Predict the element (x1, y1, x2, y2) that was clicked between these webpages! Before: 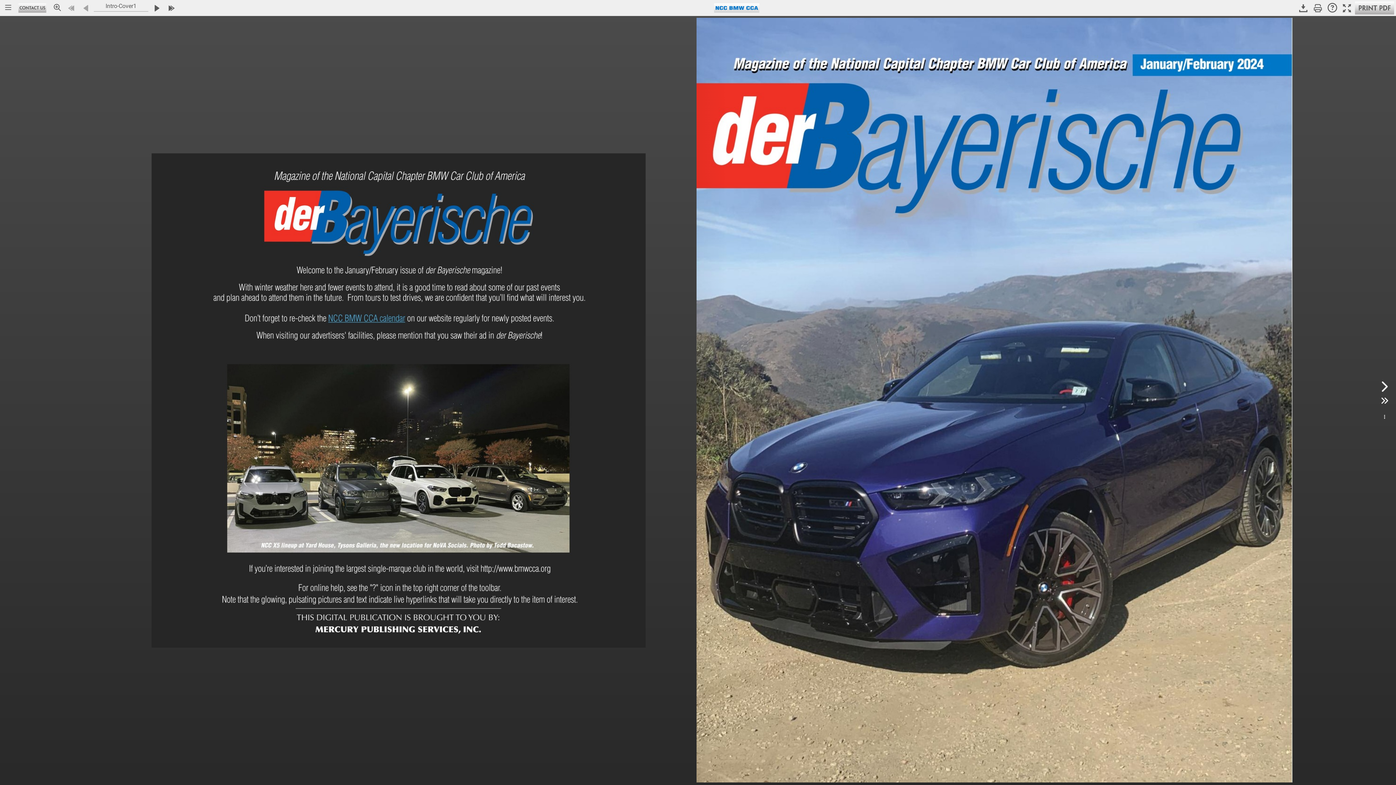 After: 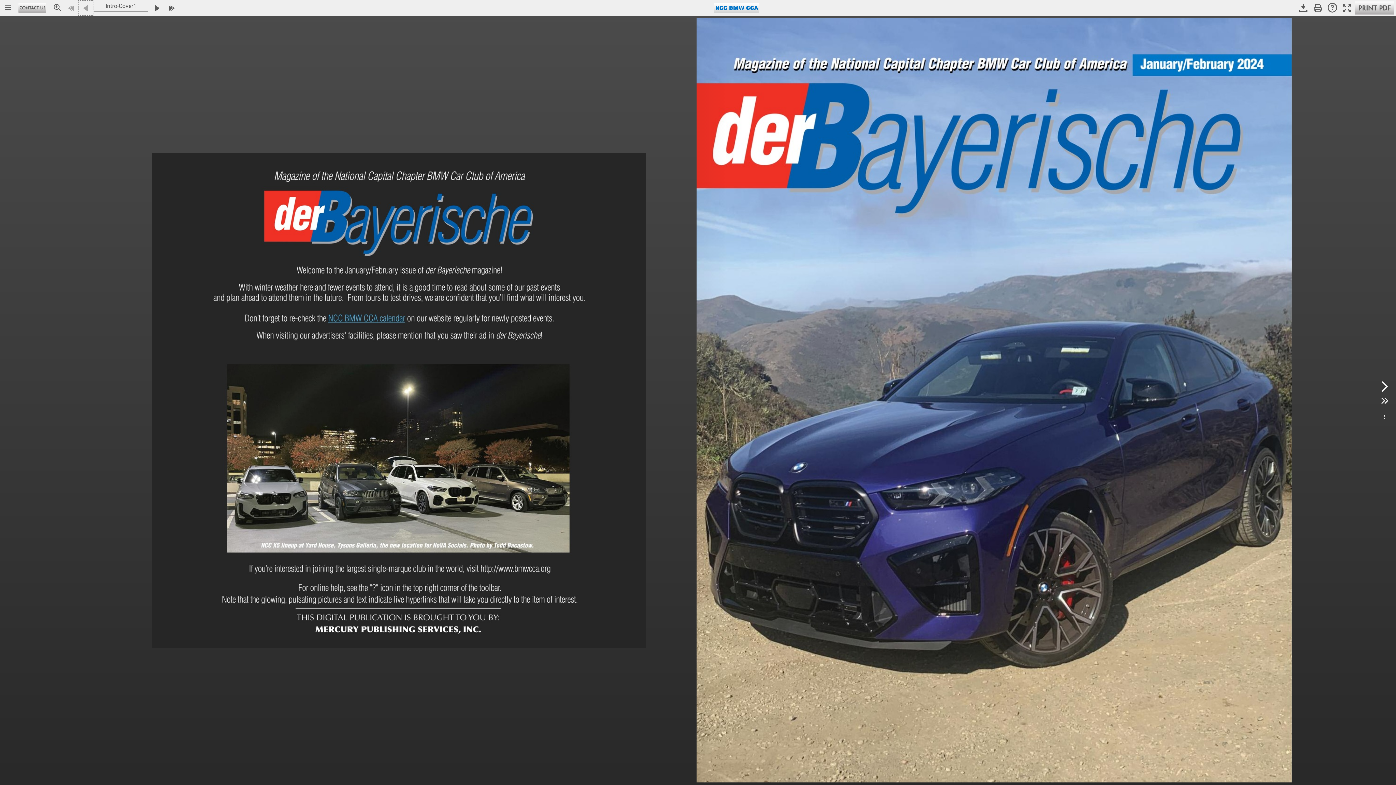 Action: label: Go to previous page. bbox: (78, 0, 93, 15)